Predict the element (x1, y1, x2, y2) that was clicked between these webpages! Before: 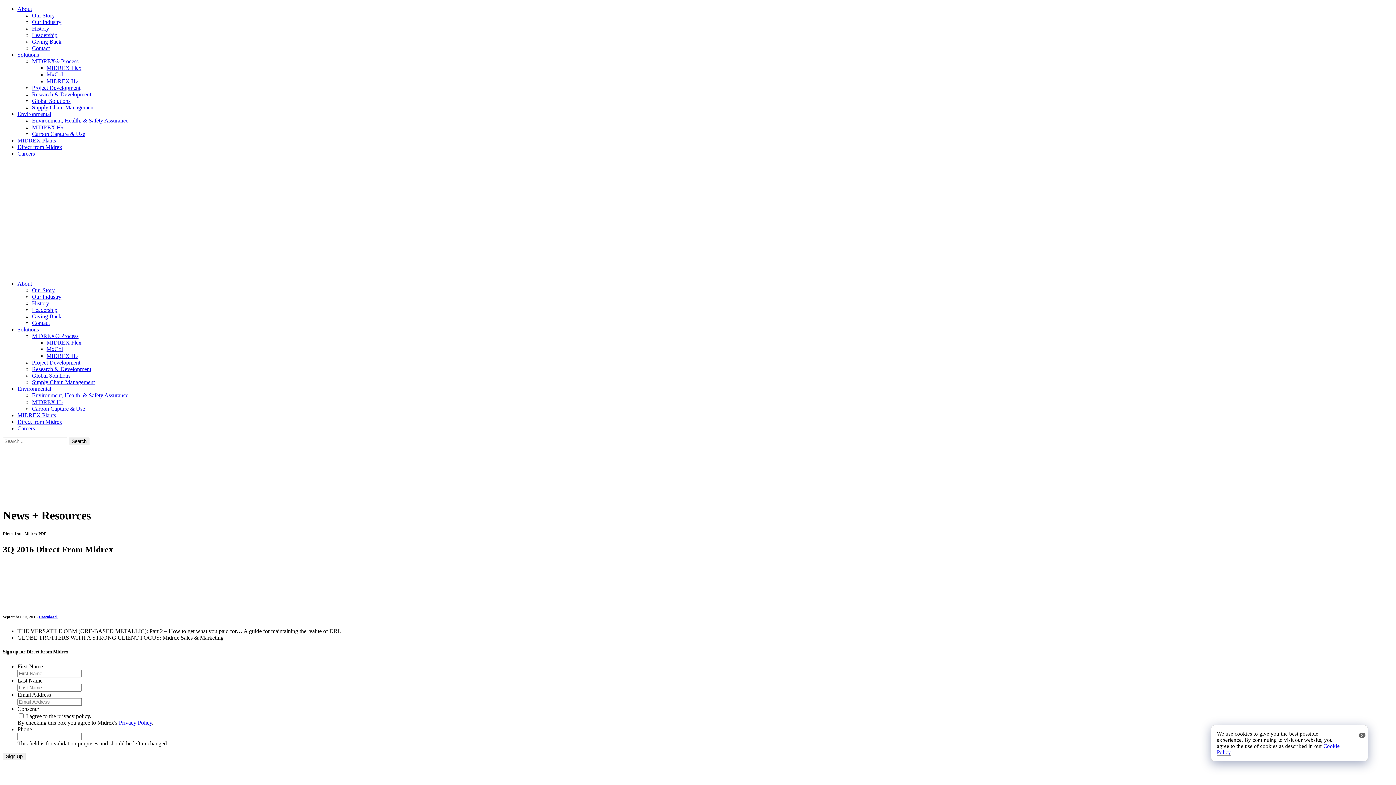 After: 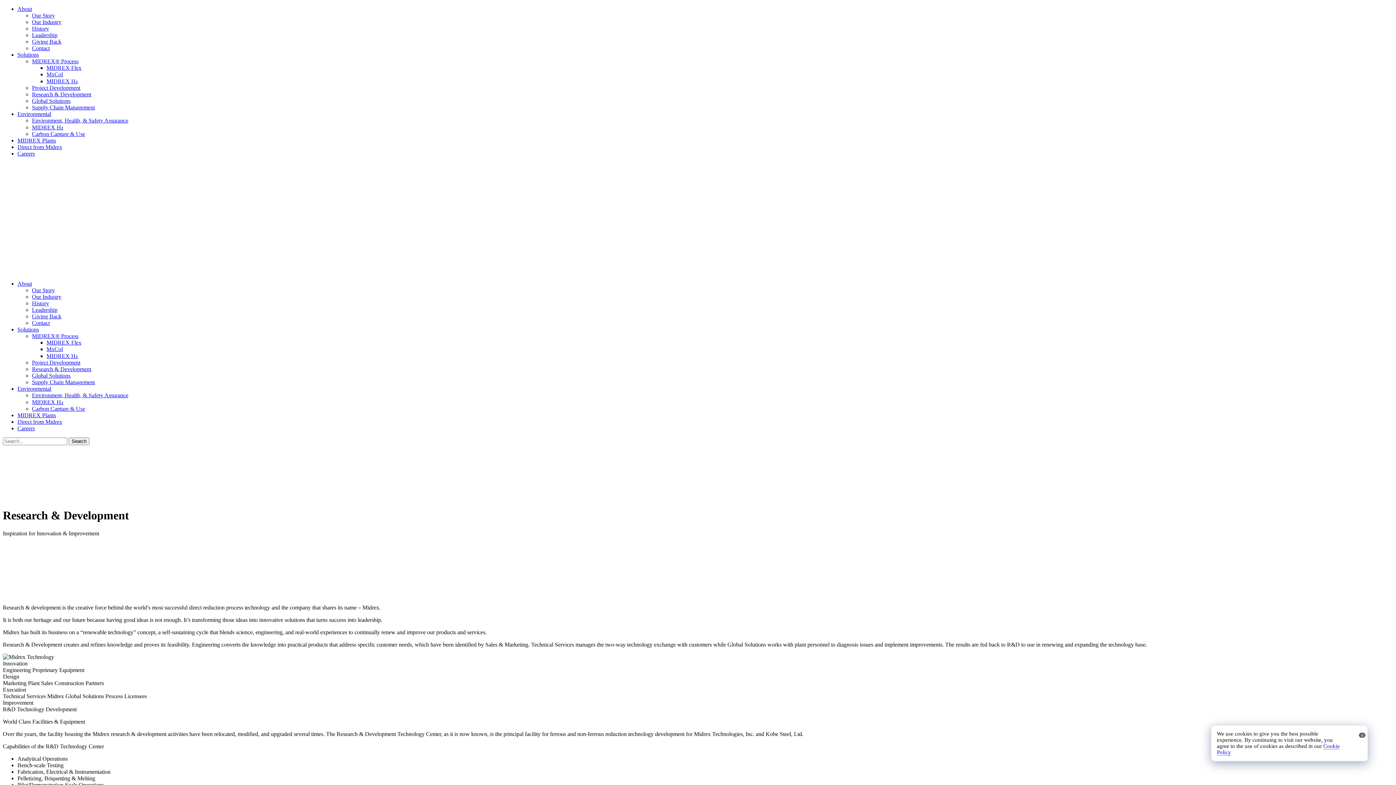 Action: label: Research & Development bbox: (32, 91, 91, 97)